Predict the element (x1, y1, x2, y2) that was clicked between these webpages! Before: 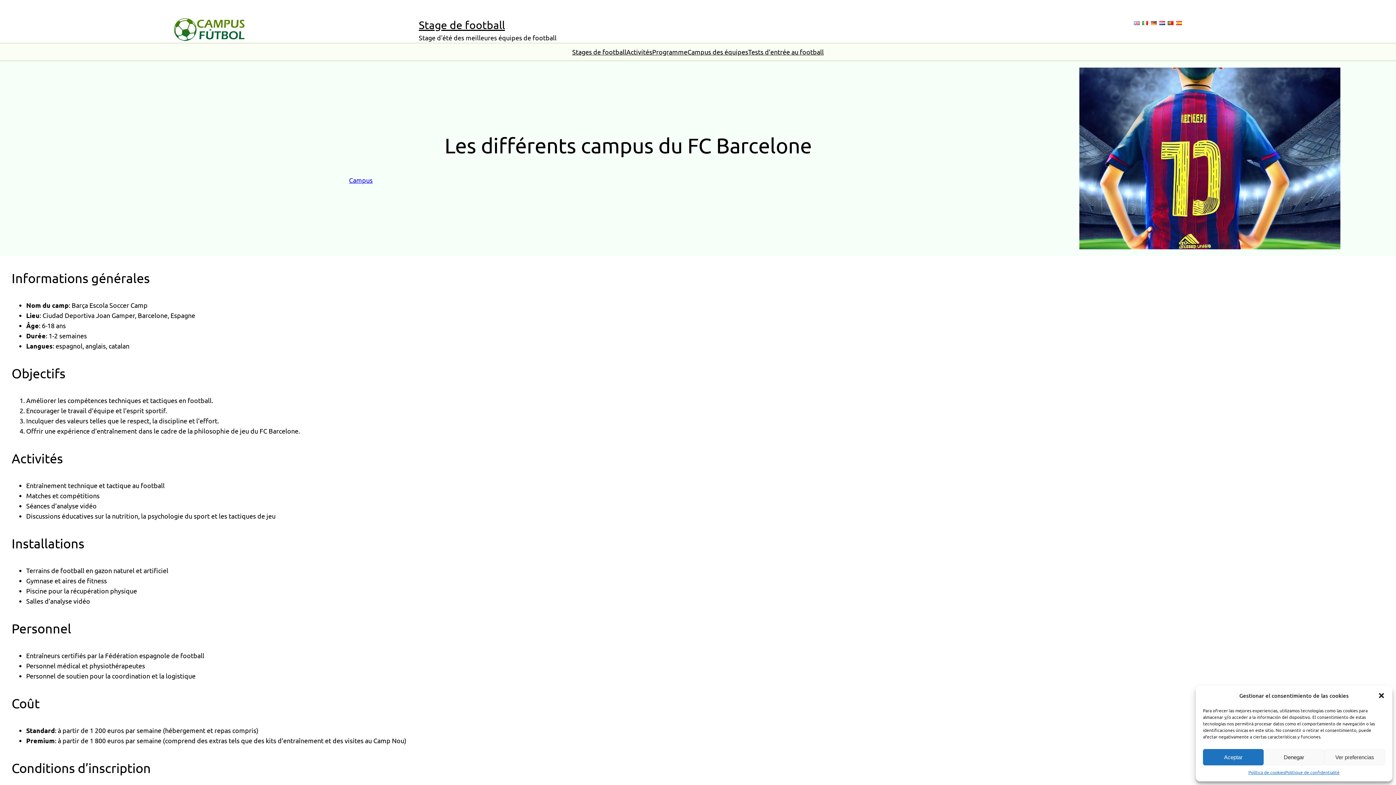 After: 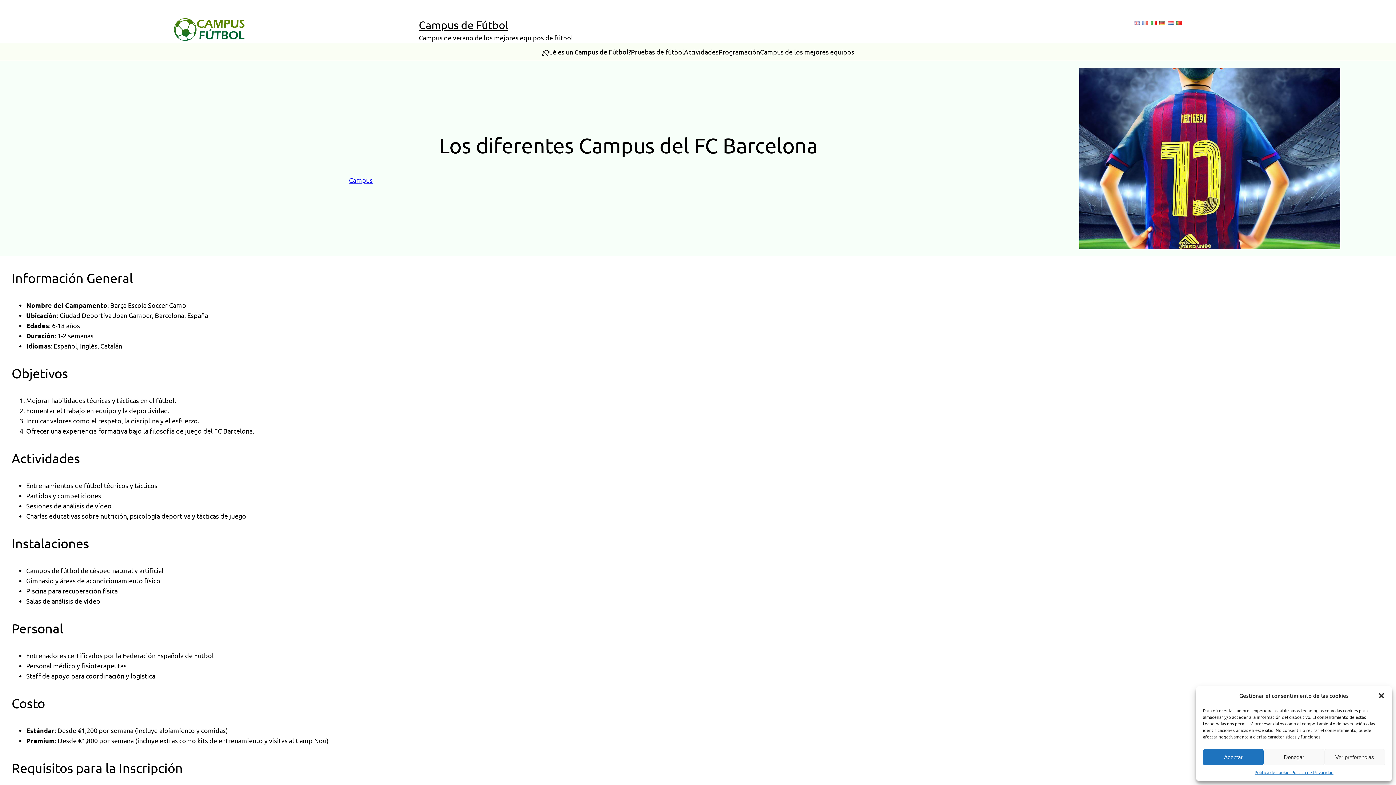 Action: bbox: (1176, 18, 1182, 26)